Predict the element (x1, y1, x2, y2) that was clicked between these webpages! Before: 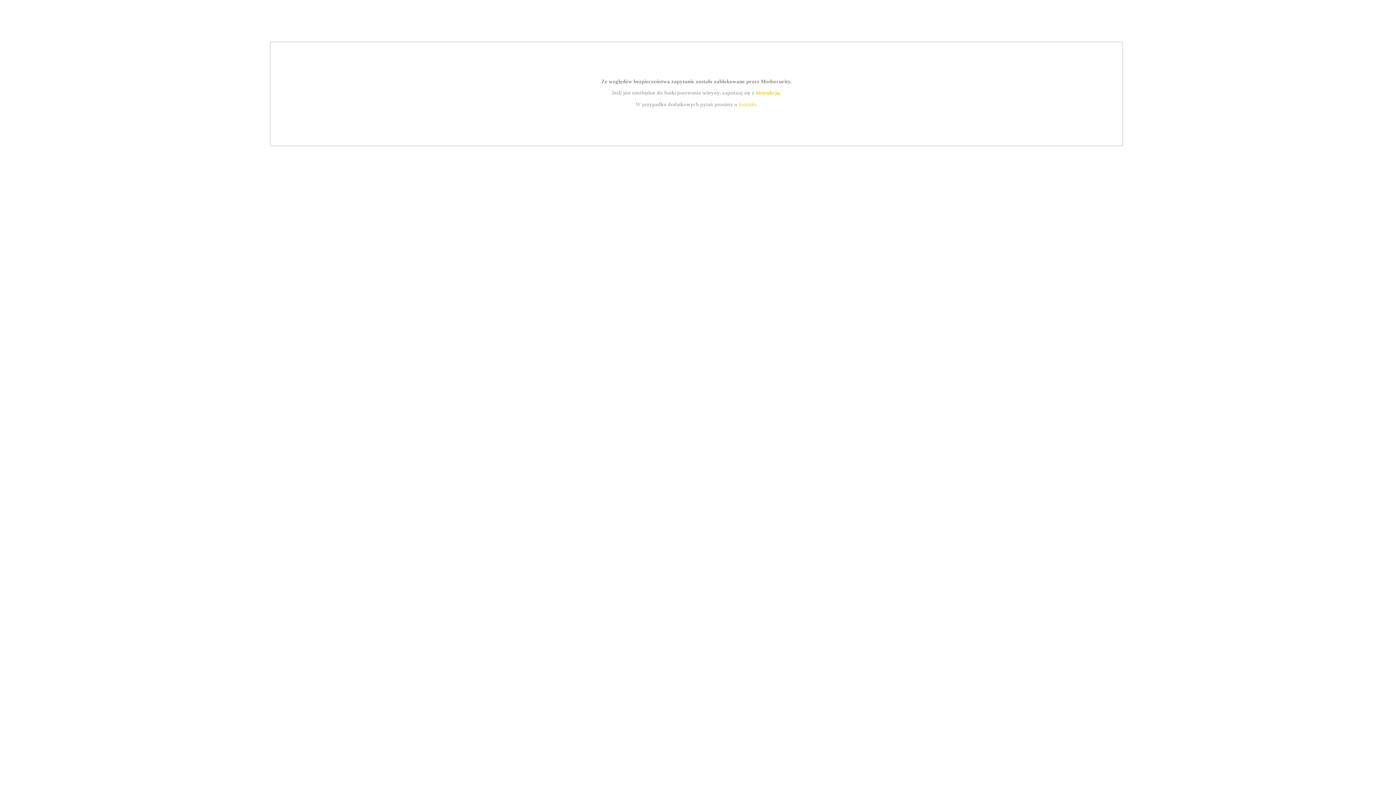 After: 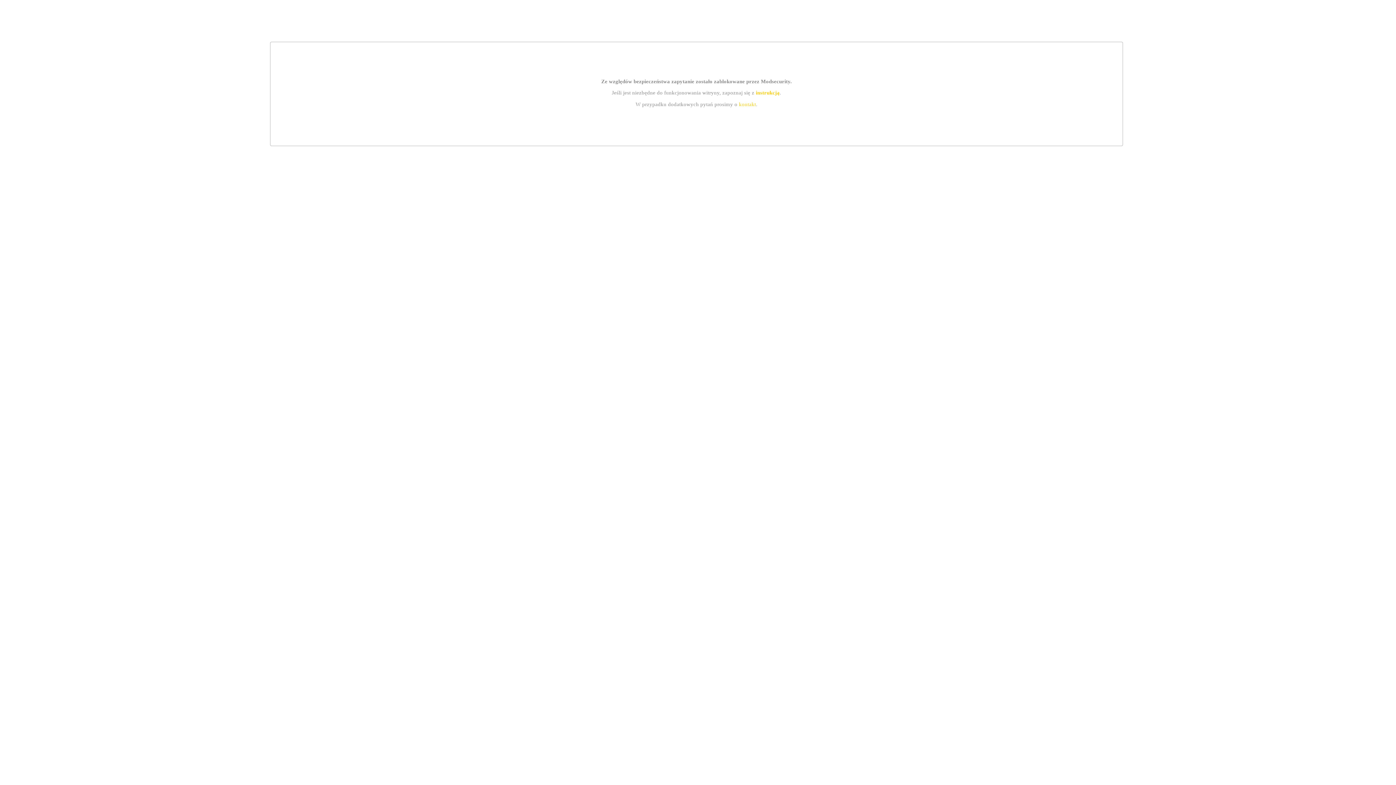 Action: bbox: (739, 101, 756, 107) label: kontakt